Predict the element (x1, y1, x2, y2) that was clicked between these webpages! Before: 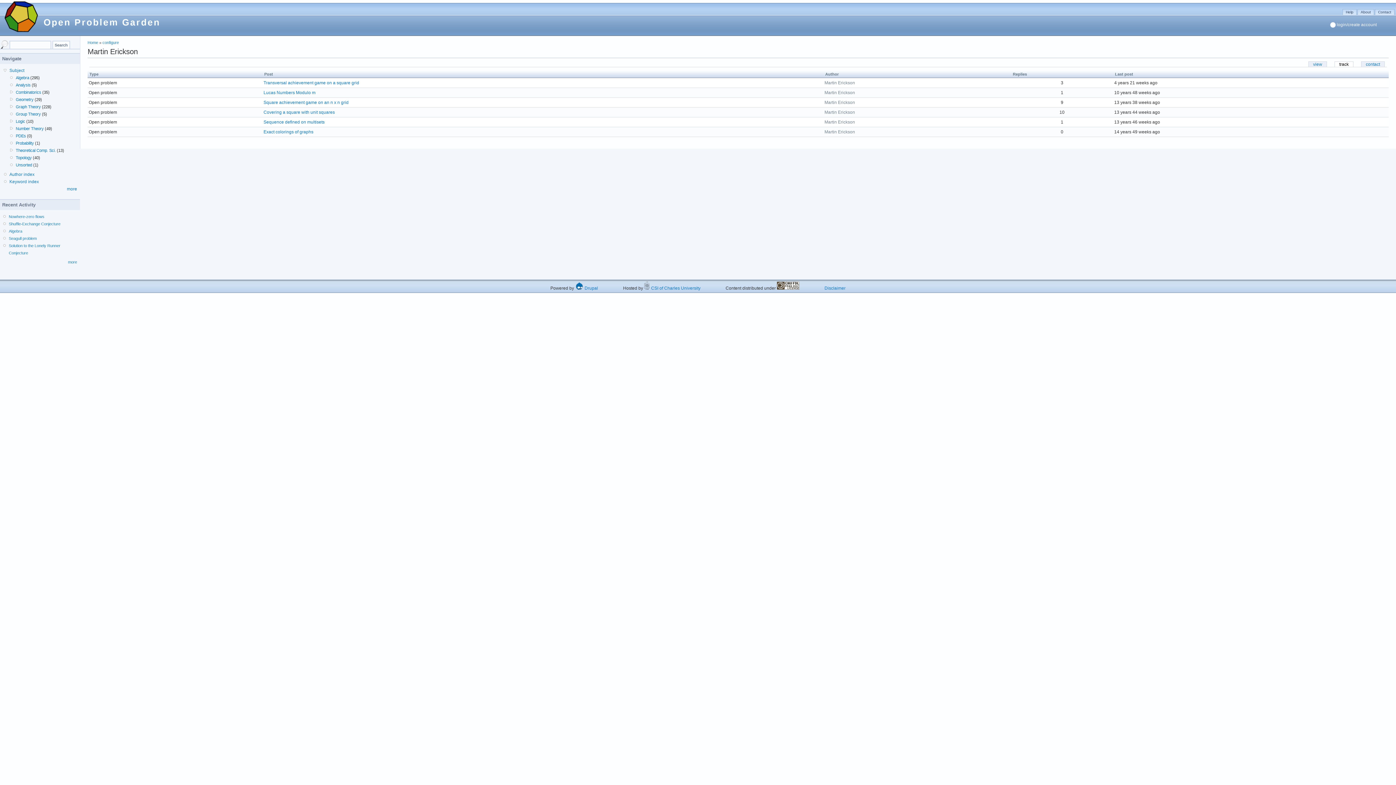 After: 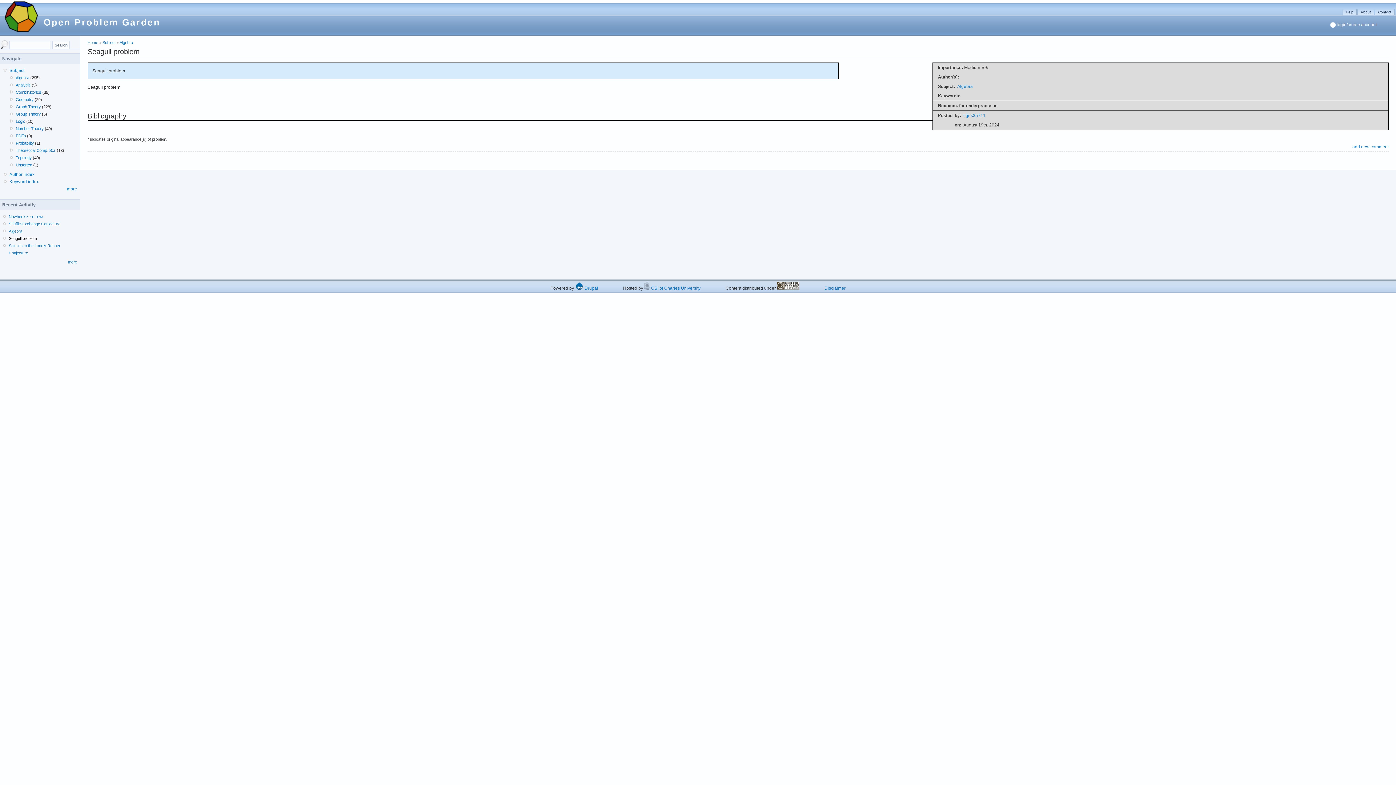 Action: bbox: (8, 236, 36, 240) label: Seagull problem